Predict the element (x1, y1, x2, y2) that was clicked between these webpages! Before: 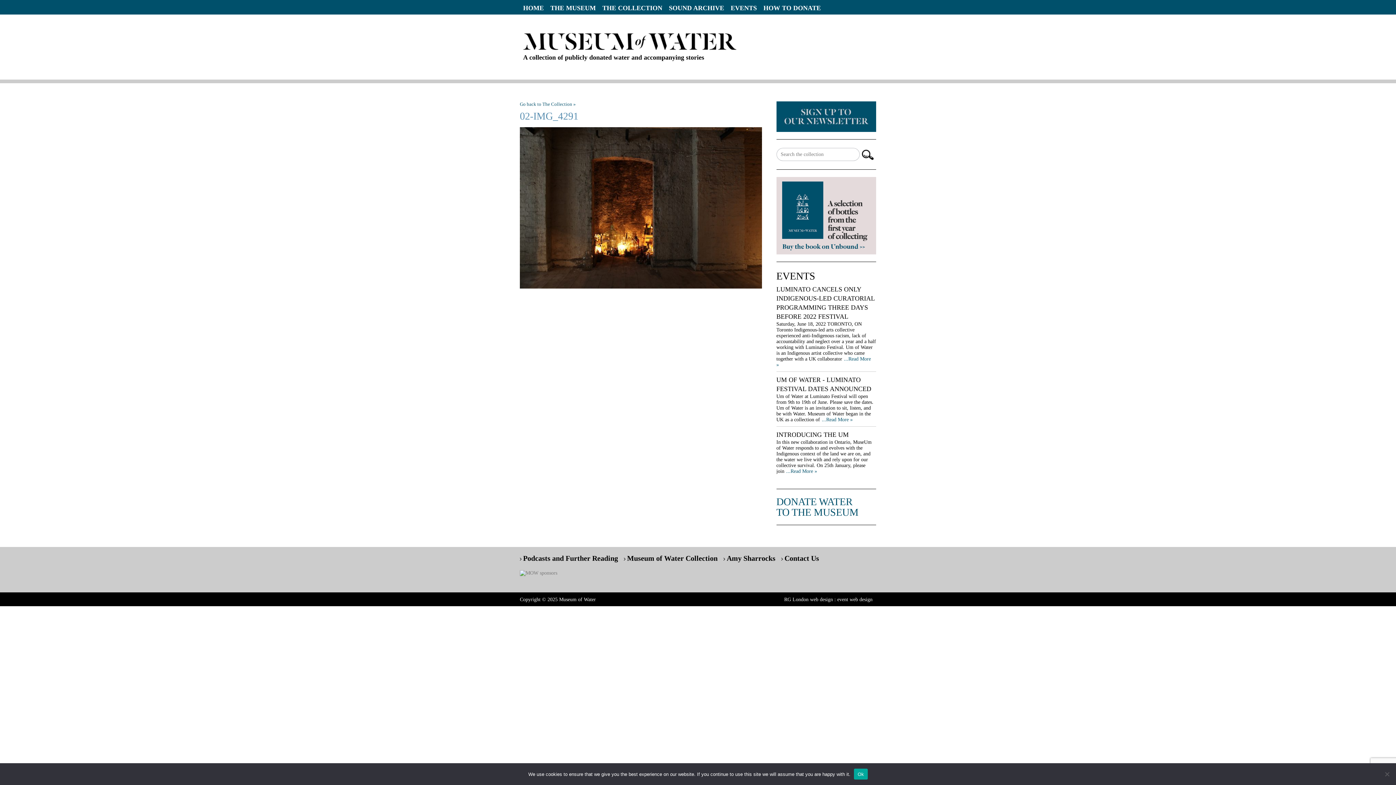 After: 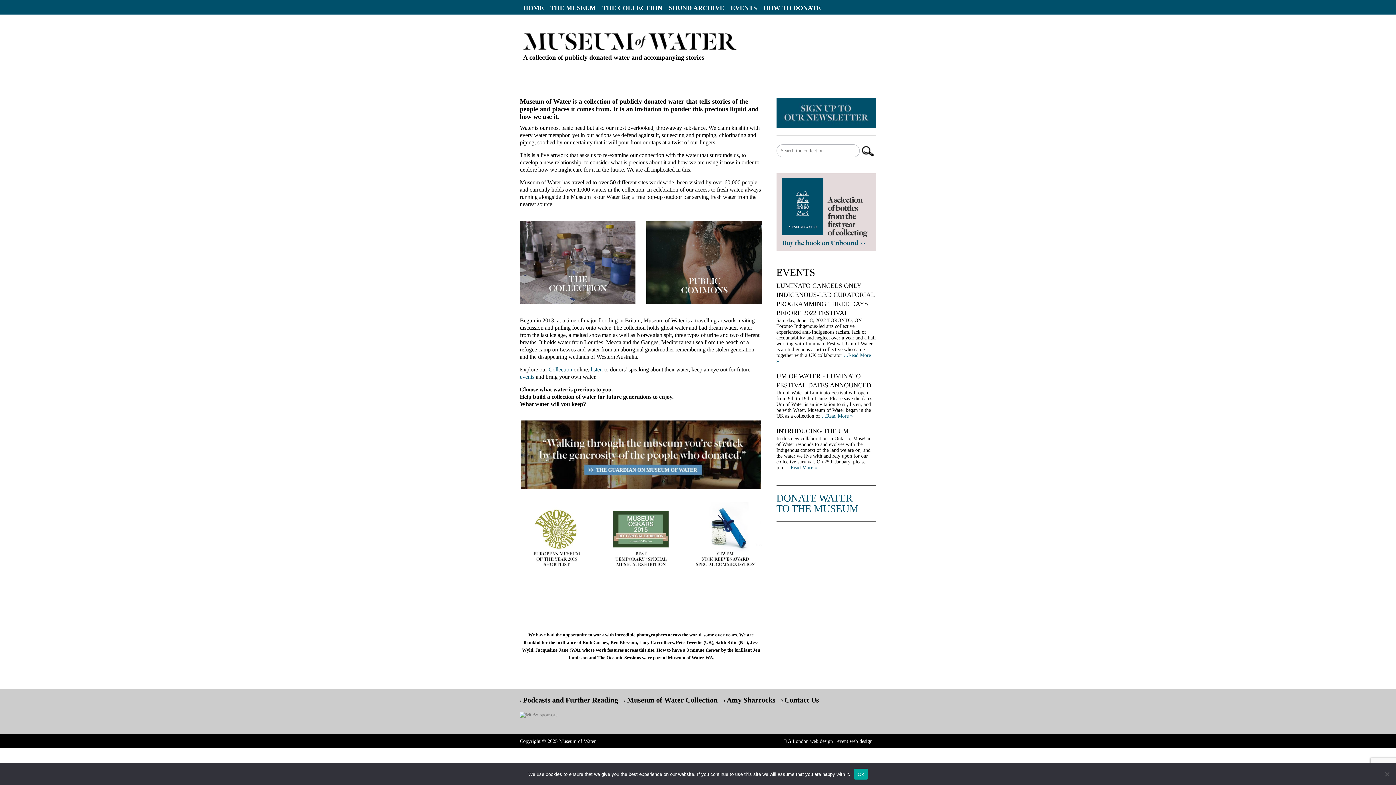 Action: label: HOME bbox: (520, 0, 547, 14)